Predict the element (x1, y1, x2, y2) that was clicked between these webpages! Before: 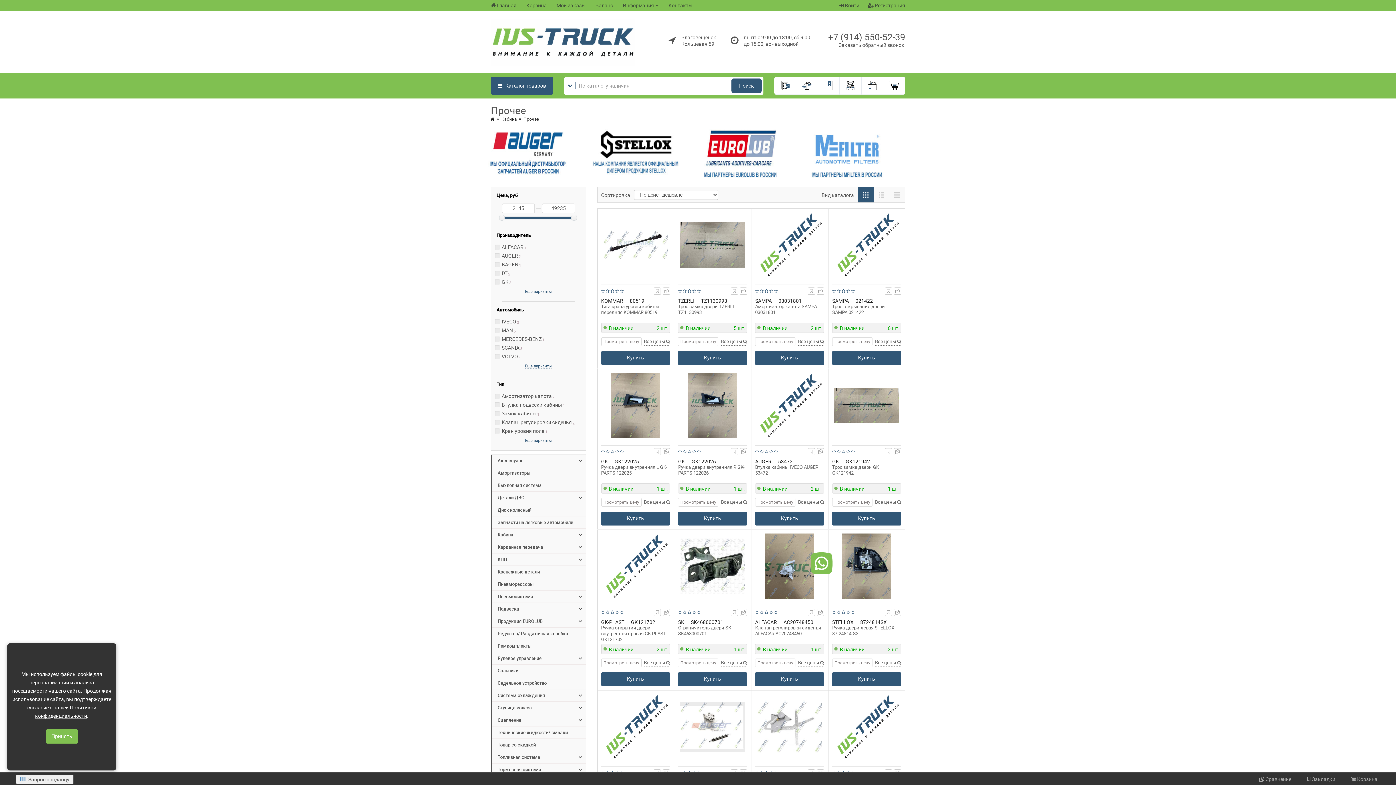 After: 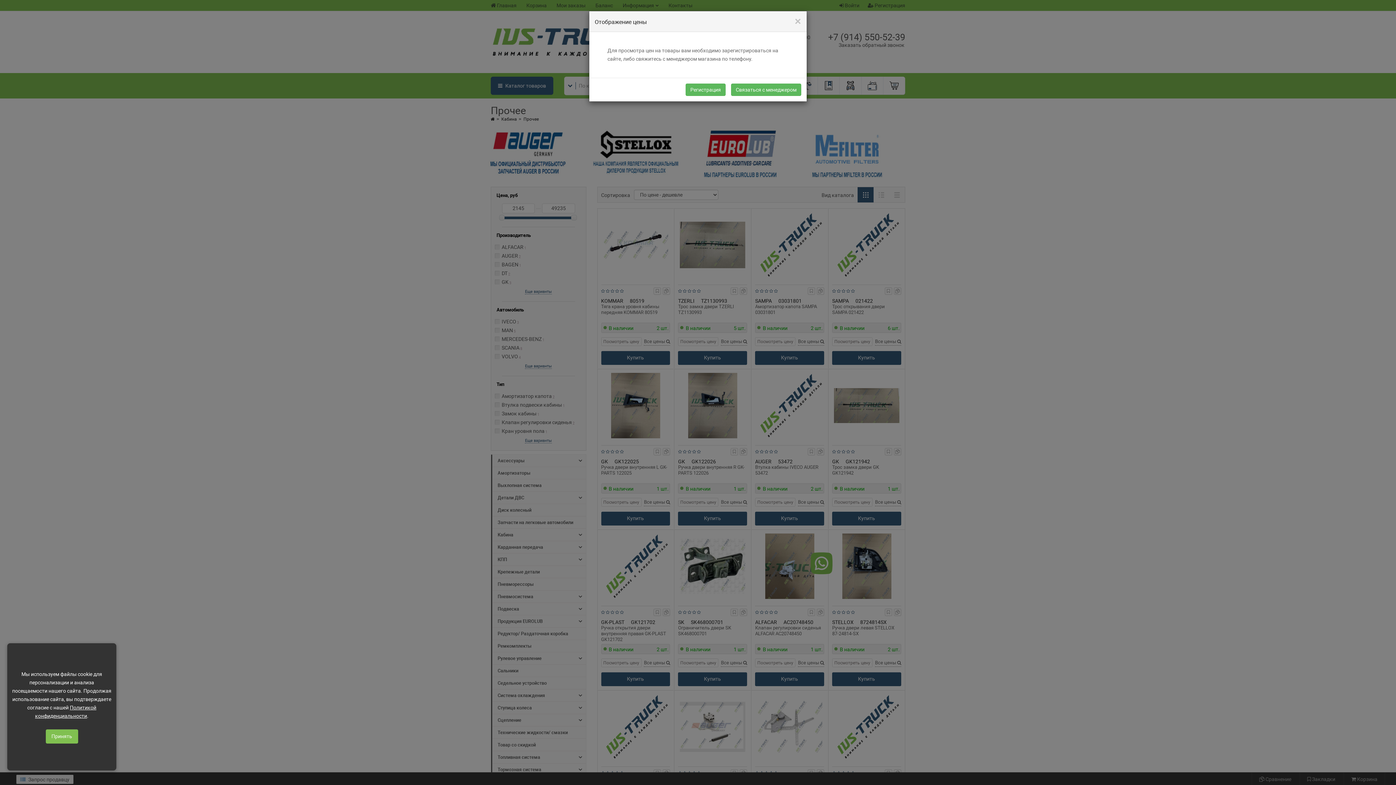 Action: label: Посмотреть цену bbox: (678, 498, 718, 506)